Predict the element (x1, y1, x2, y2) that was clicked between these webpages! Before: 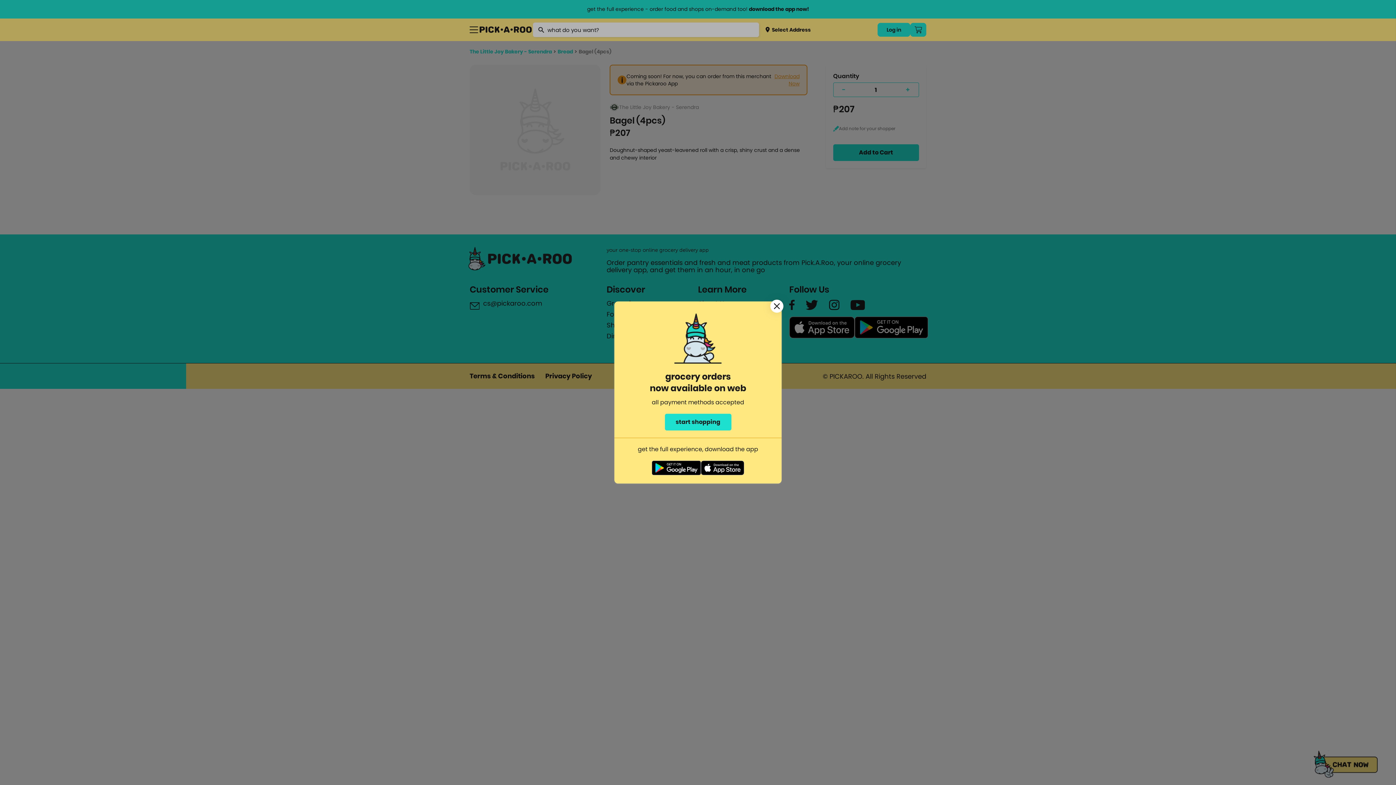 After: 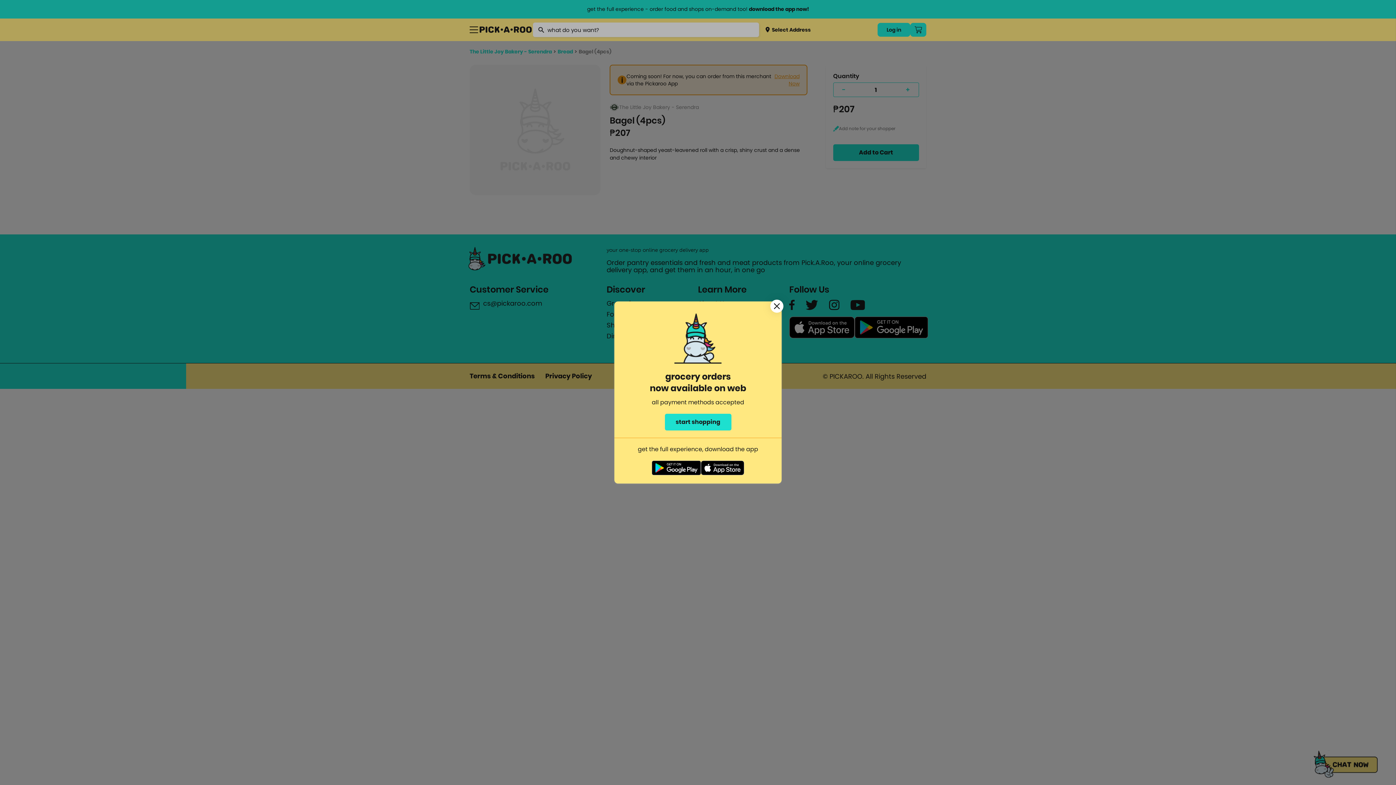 Action: bbox: (651, 460, 700, 478)